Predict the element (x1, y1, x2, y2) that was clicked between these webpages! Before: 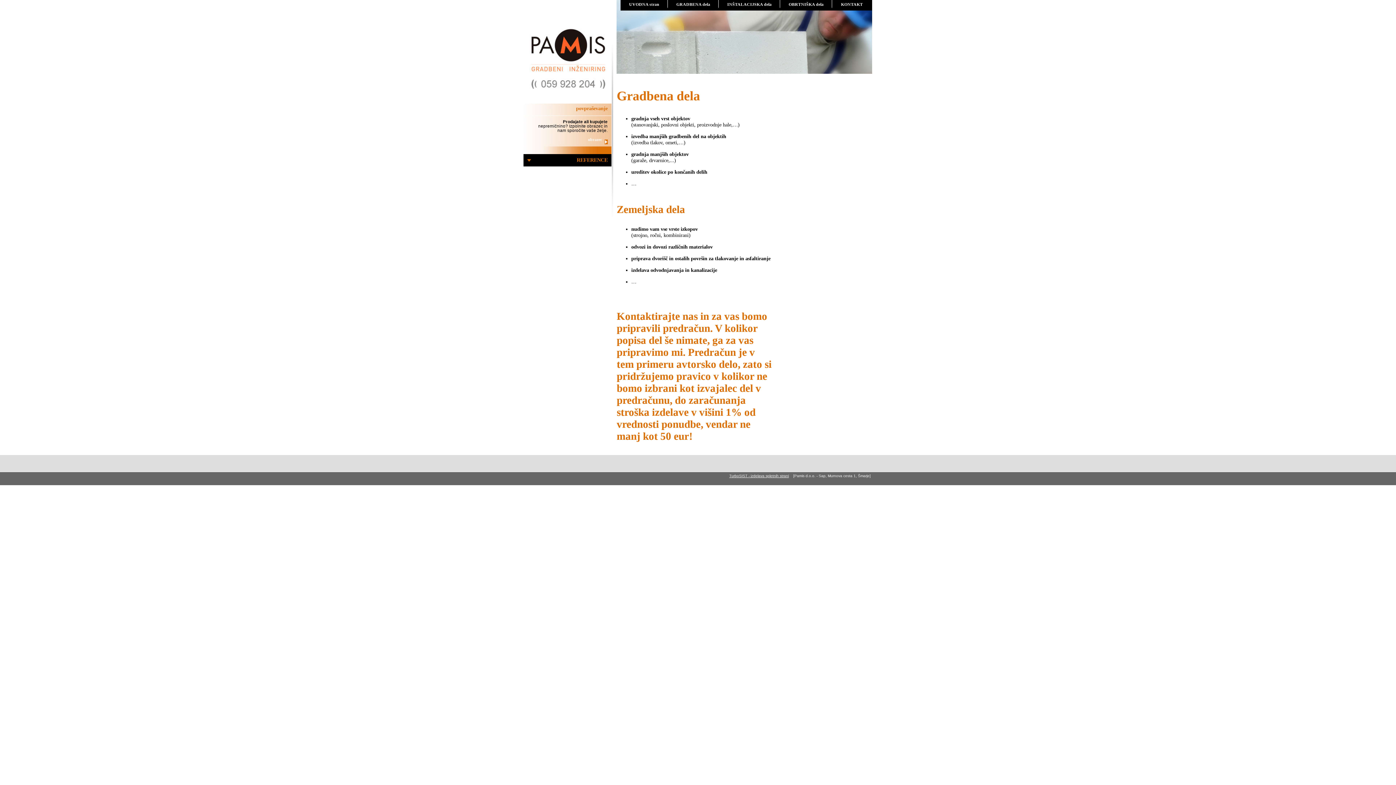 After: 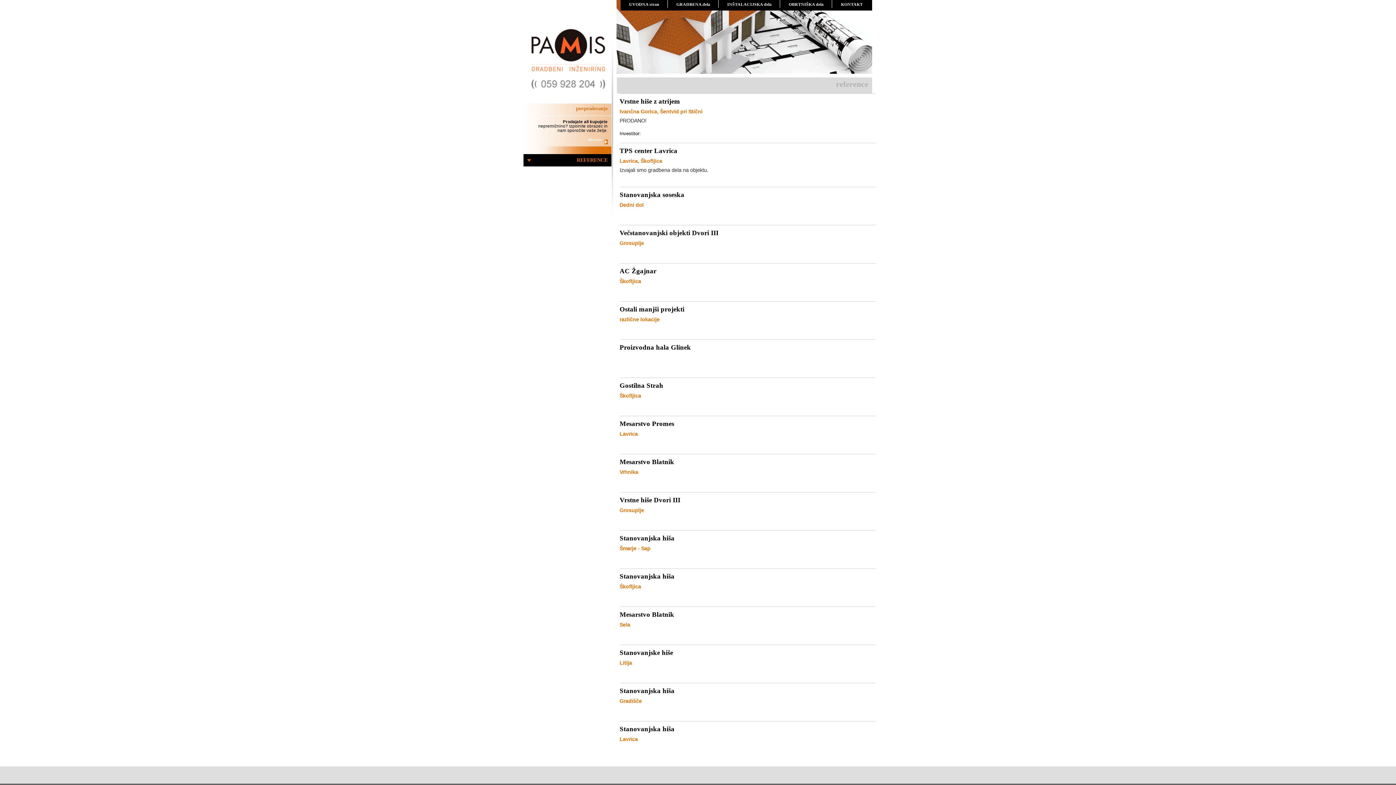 Action: bbox: (523, 154, 611, 166) label: REFERENCE